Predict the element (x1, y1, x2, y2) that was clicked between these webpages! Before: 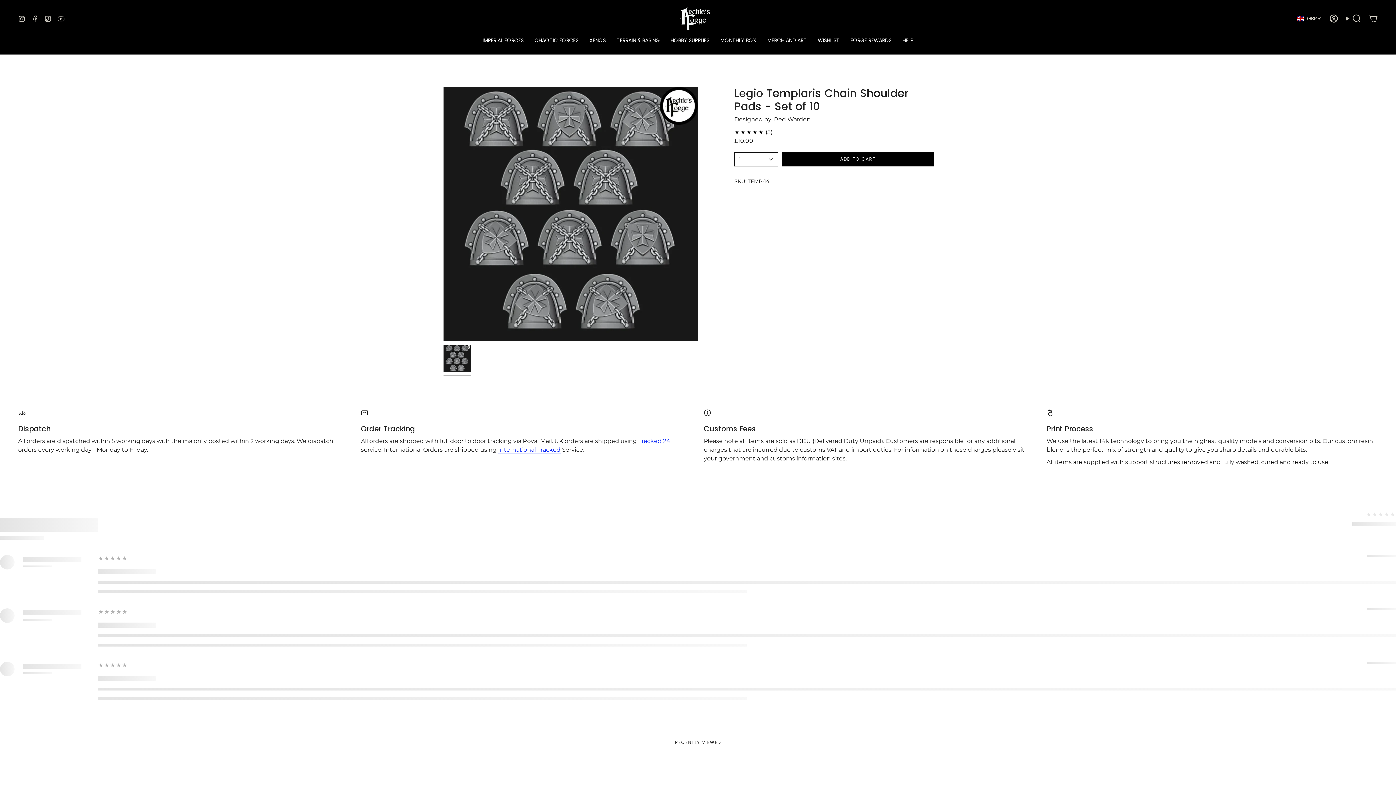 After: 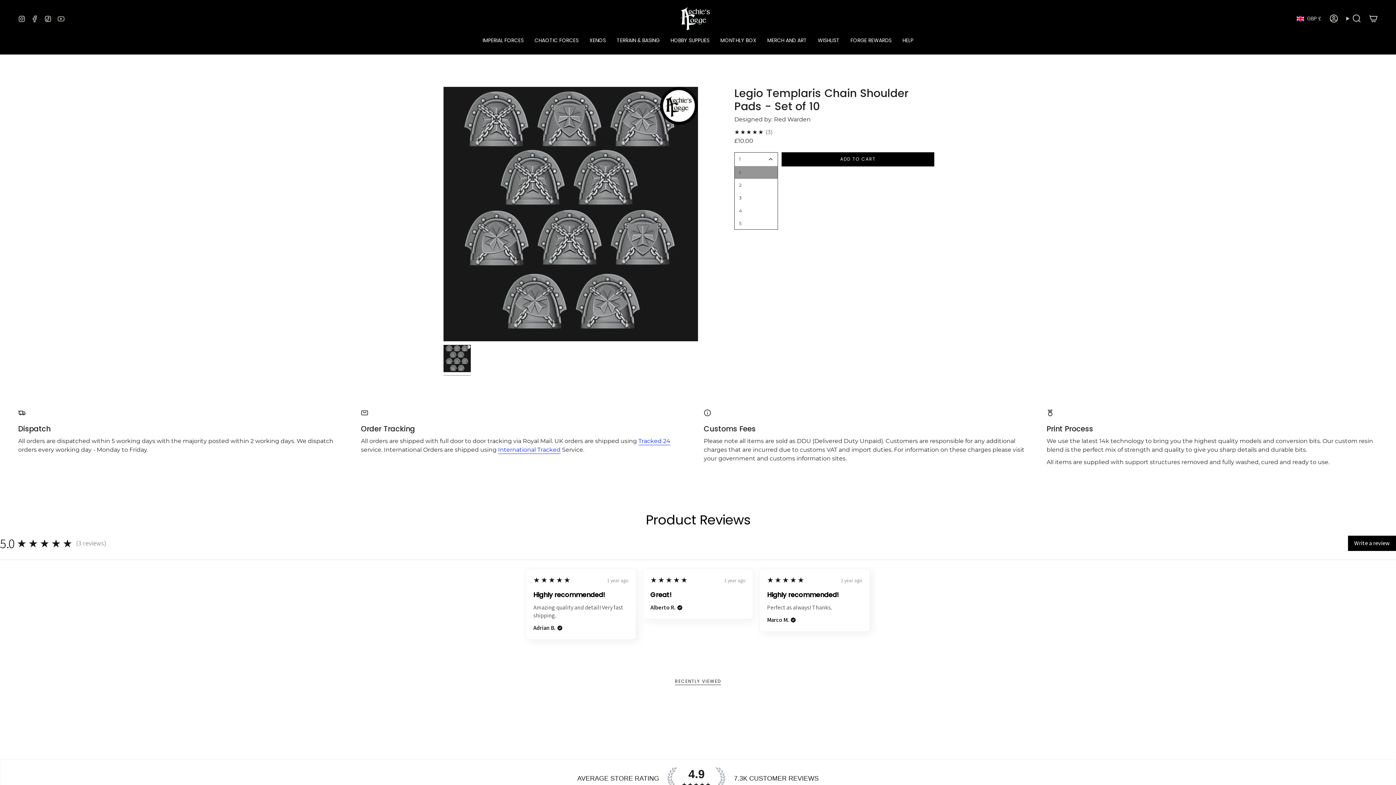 Action: bbox: (734, 152, 778, 166) label: 1